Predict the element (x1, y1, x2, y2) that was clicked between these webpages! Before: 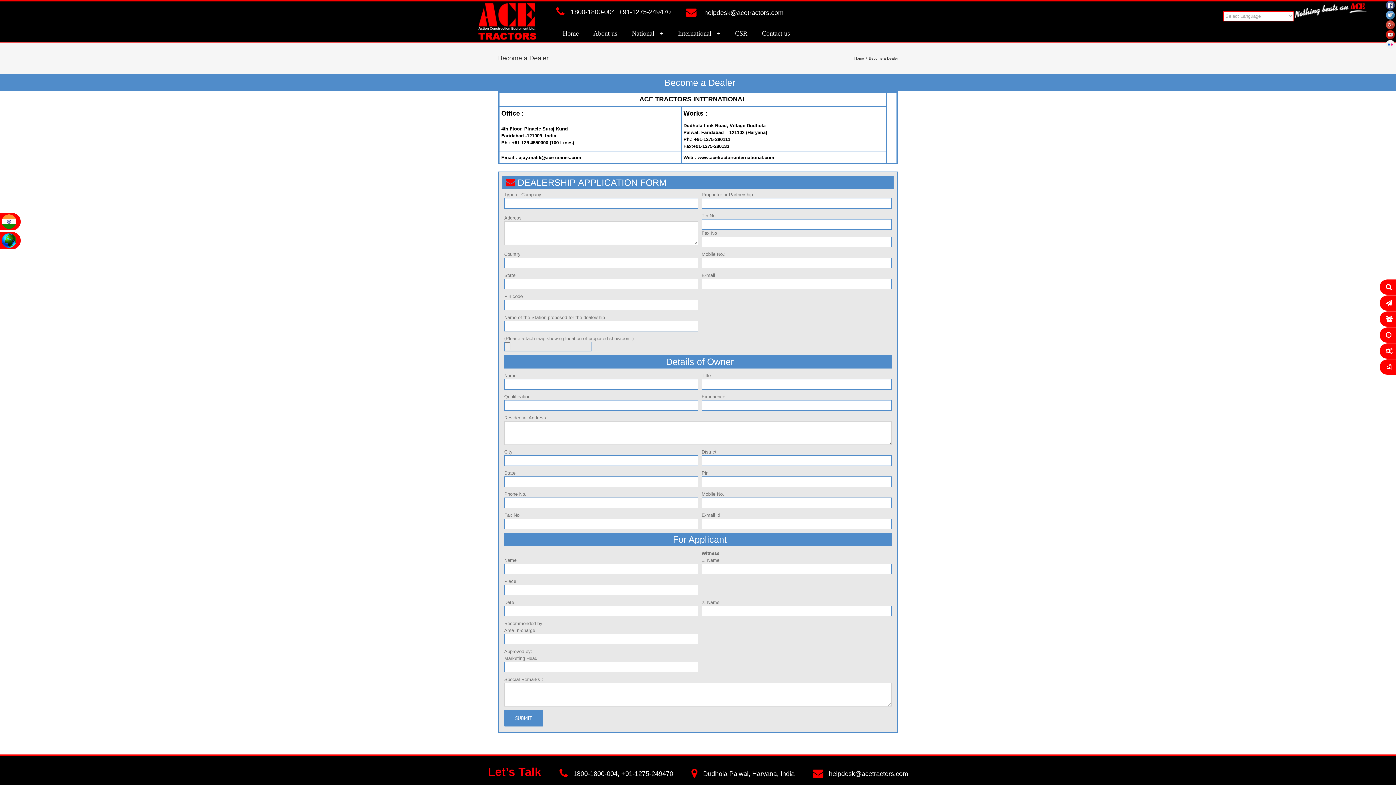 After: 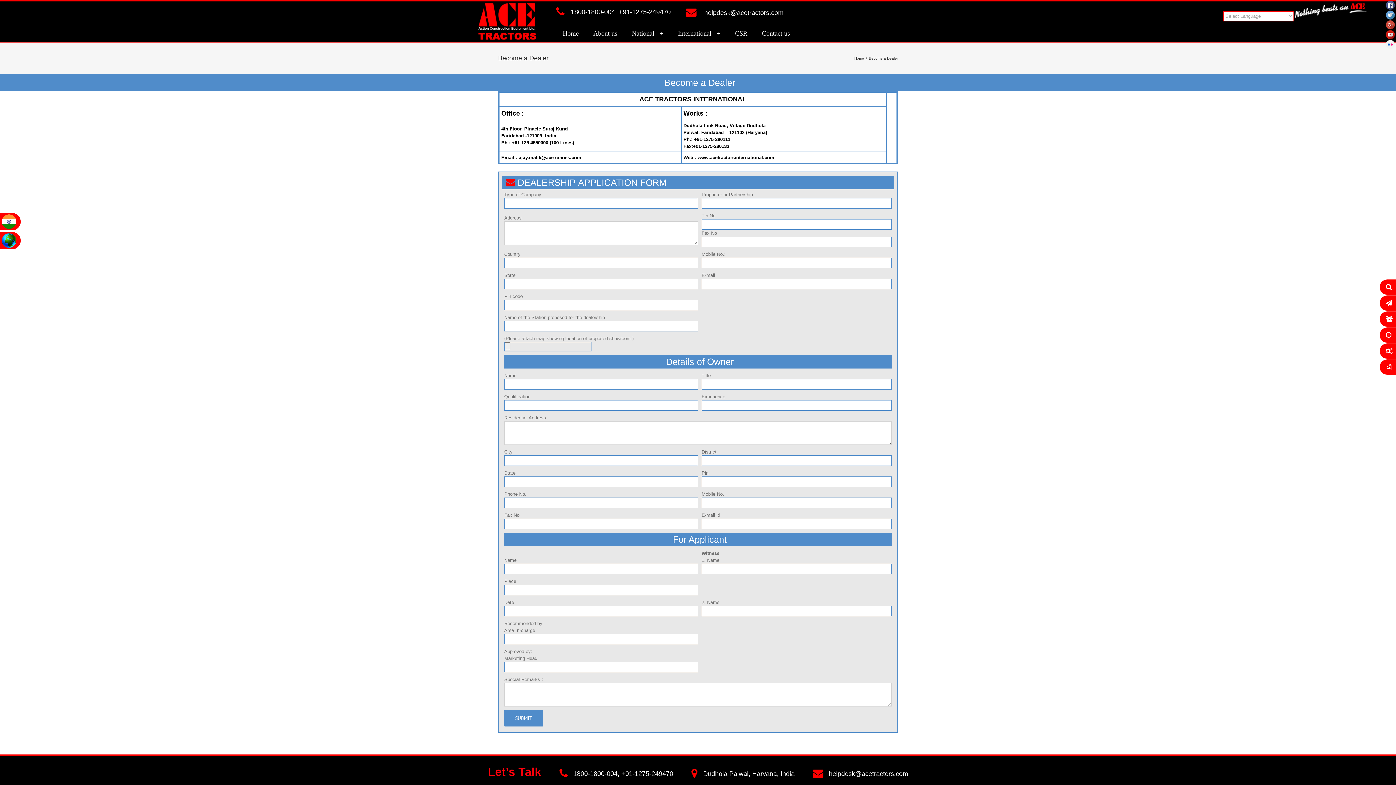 Action: bbox: (1386, 1, 1395, 6)